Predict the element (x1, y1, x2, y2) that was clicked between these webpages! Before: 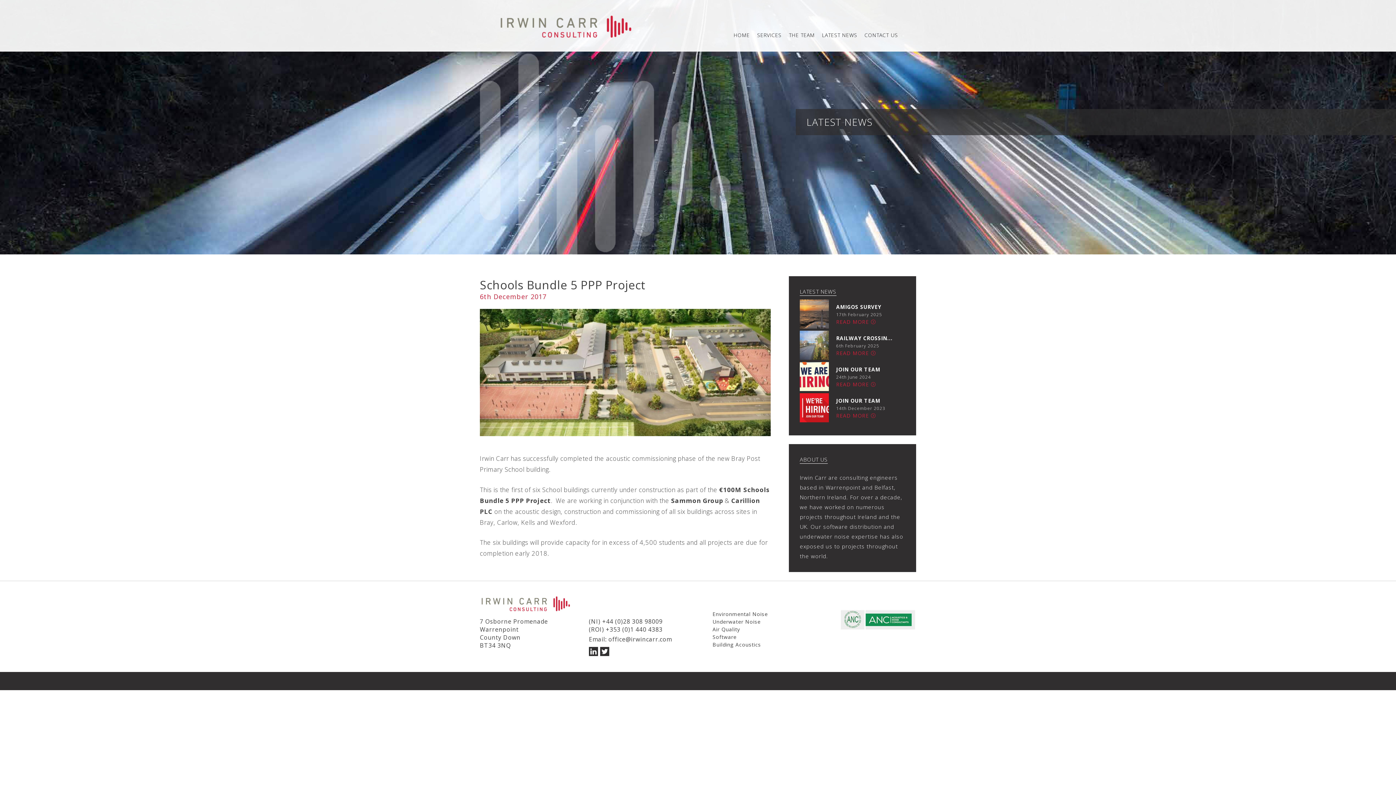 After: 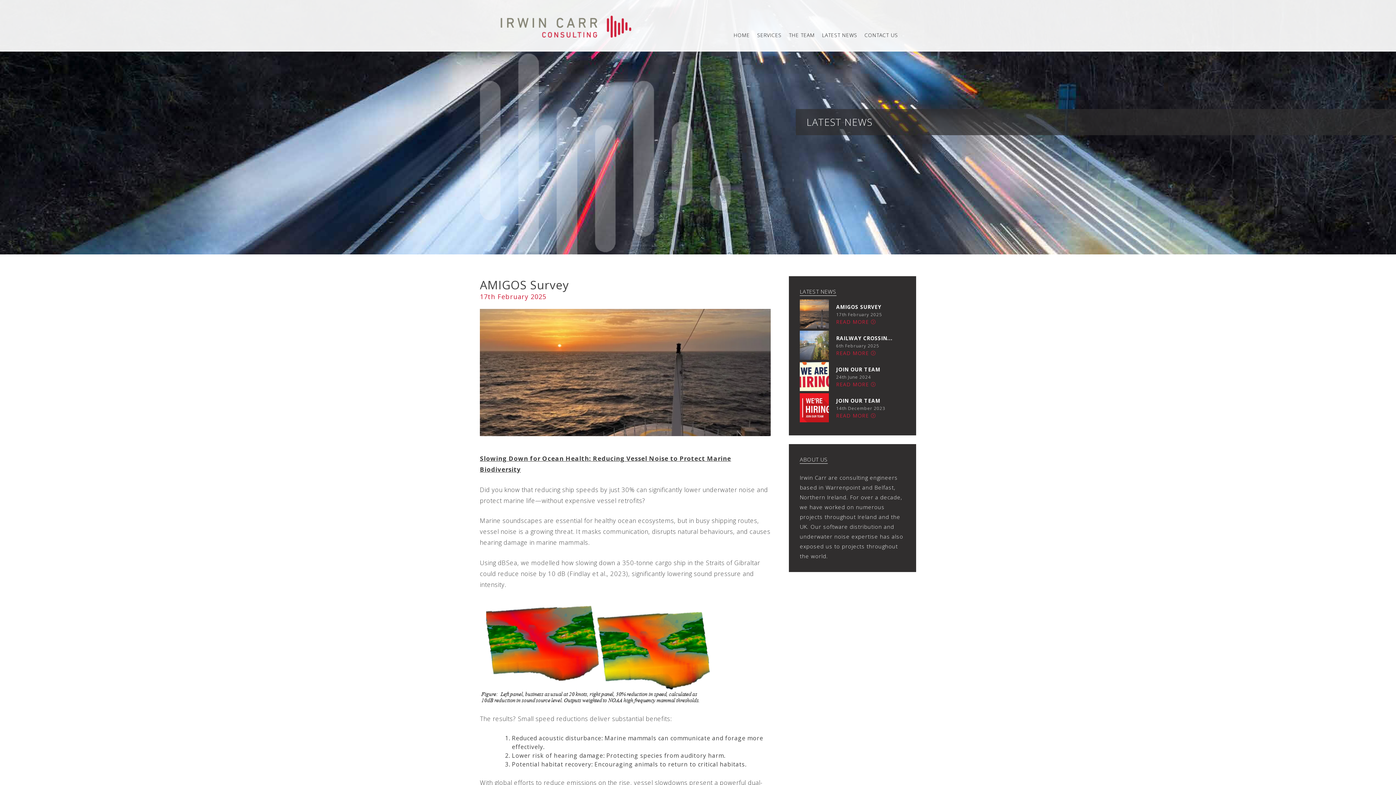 Action: bbox: (836, 318, 905, 326) label: READ MORE 